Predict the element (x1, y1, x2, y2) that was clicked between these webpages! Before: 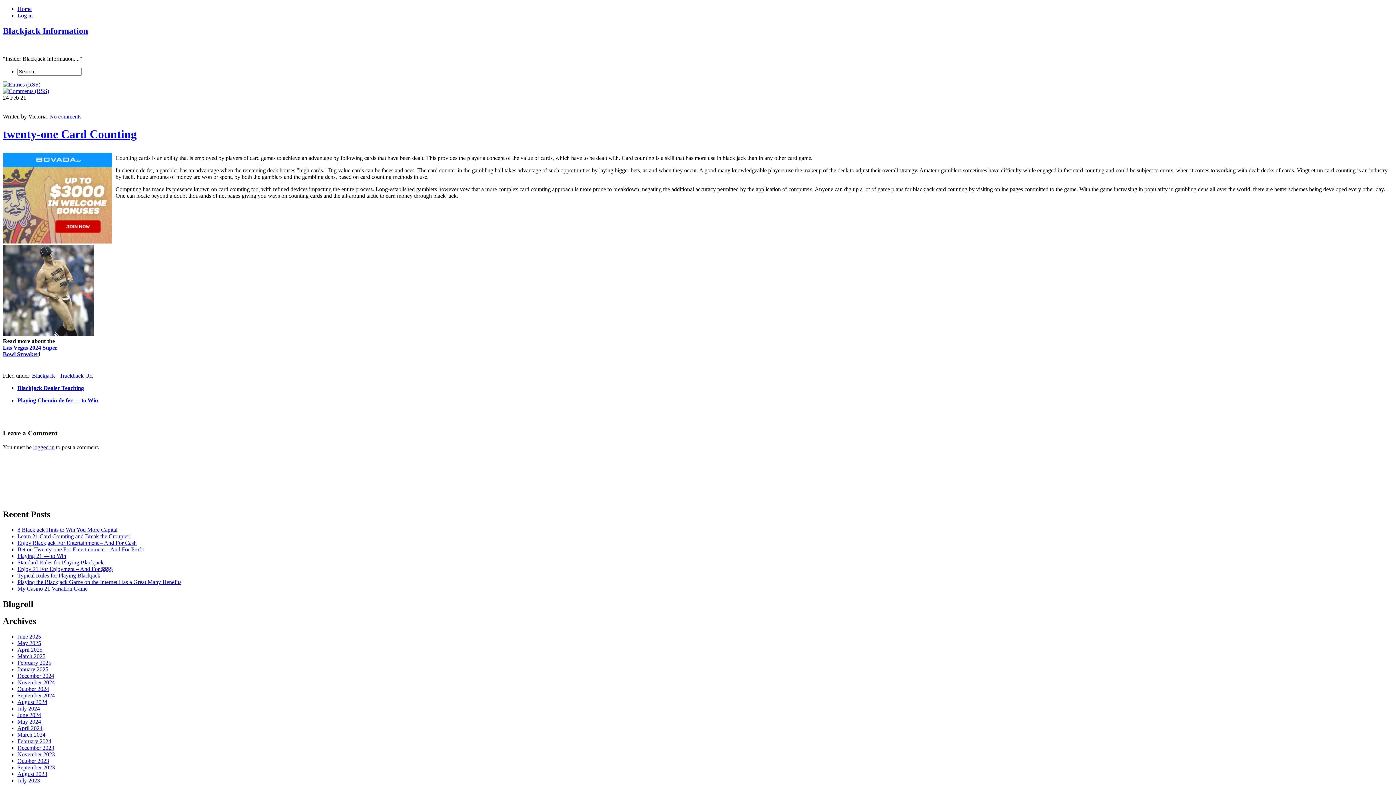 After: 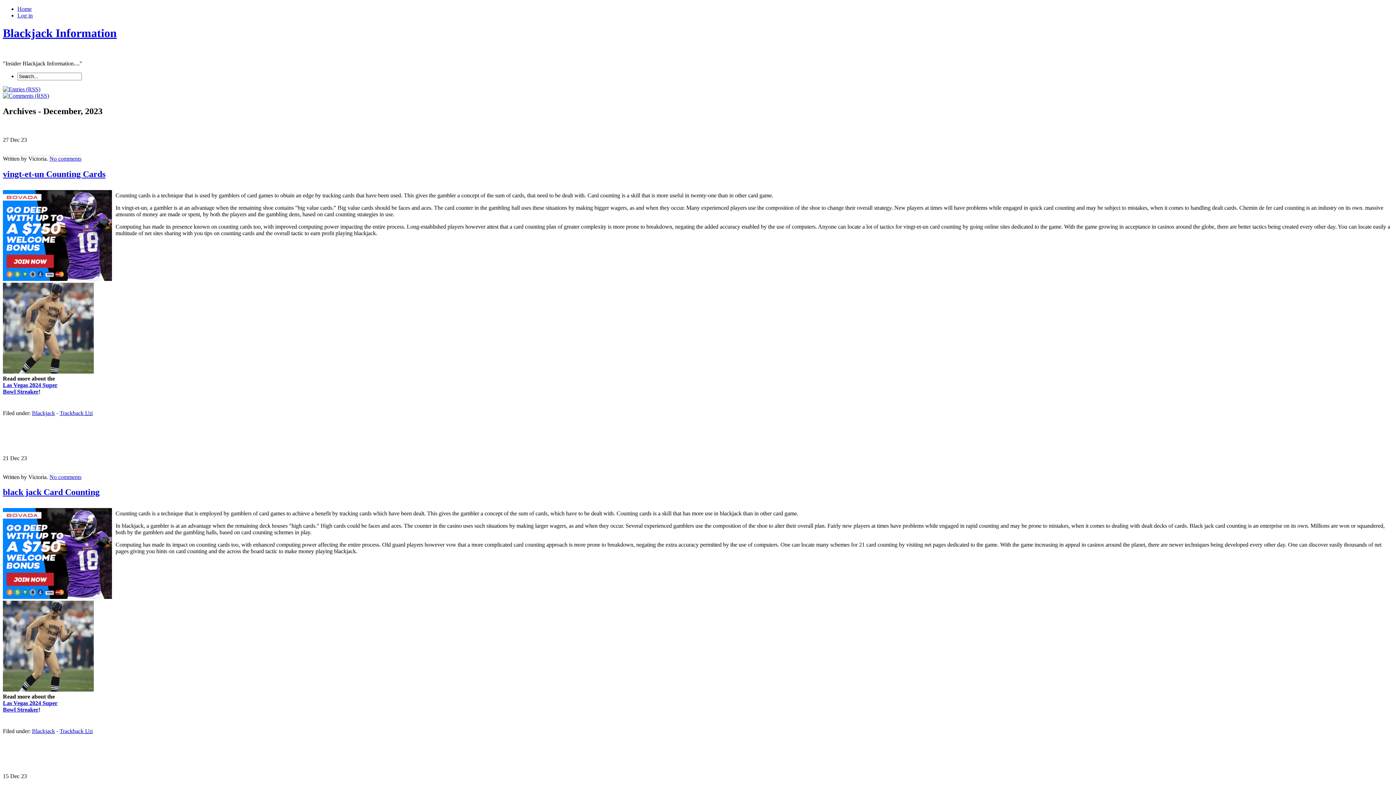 Action: label: December 2023 bbox: (17, 744, 54, 751)